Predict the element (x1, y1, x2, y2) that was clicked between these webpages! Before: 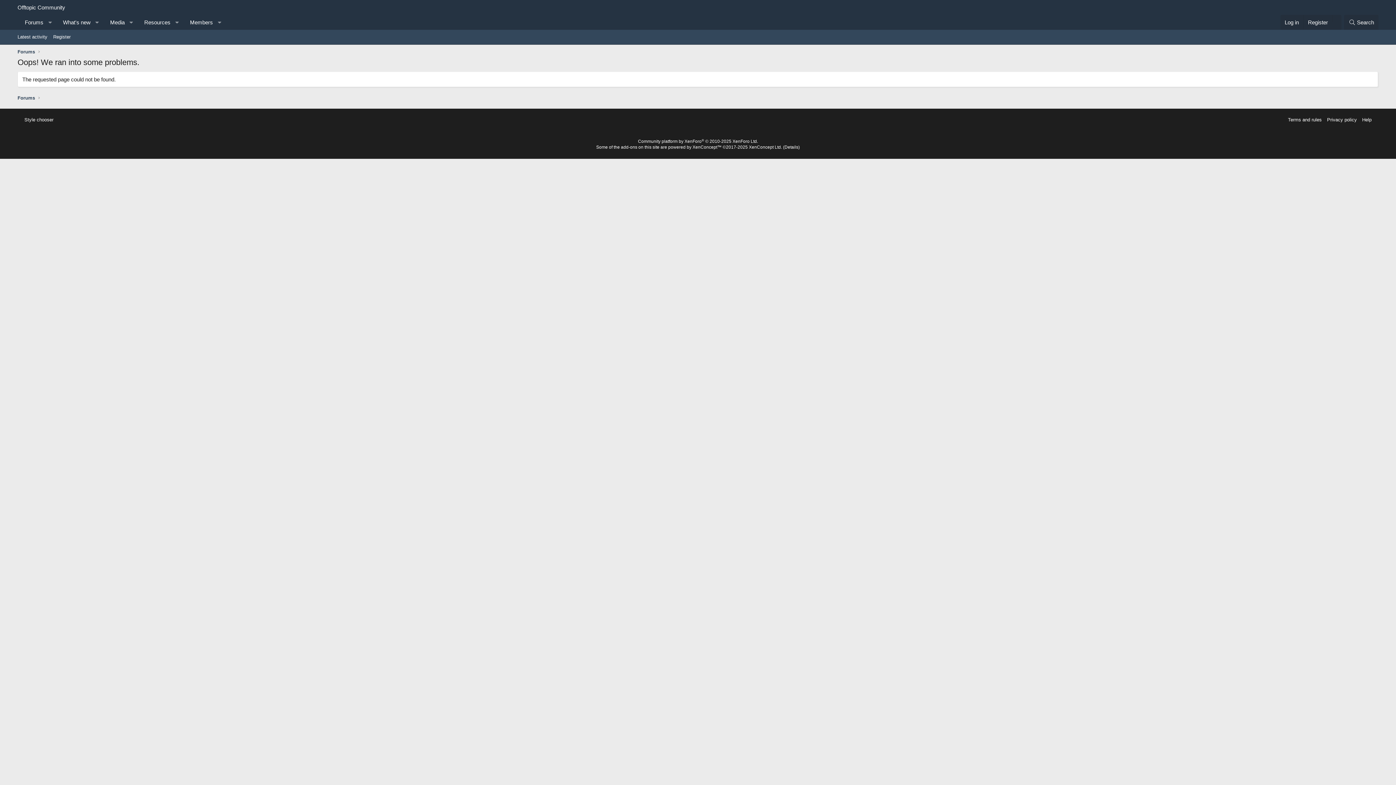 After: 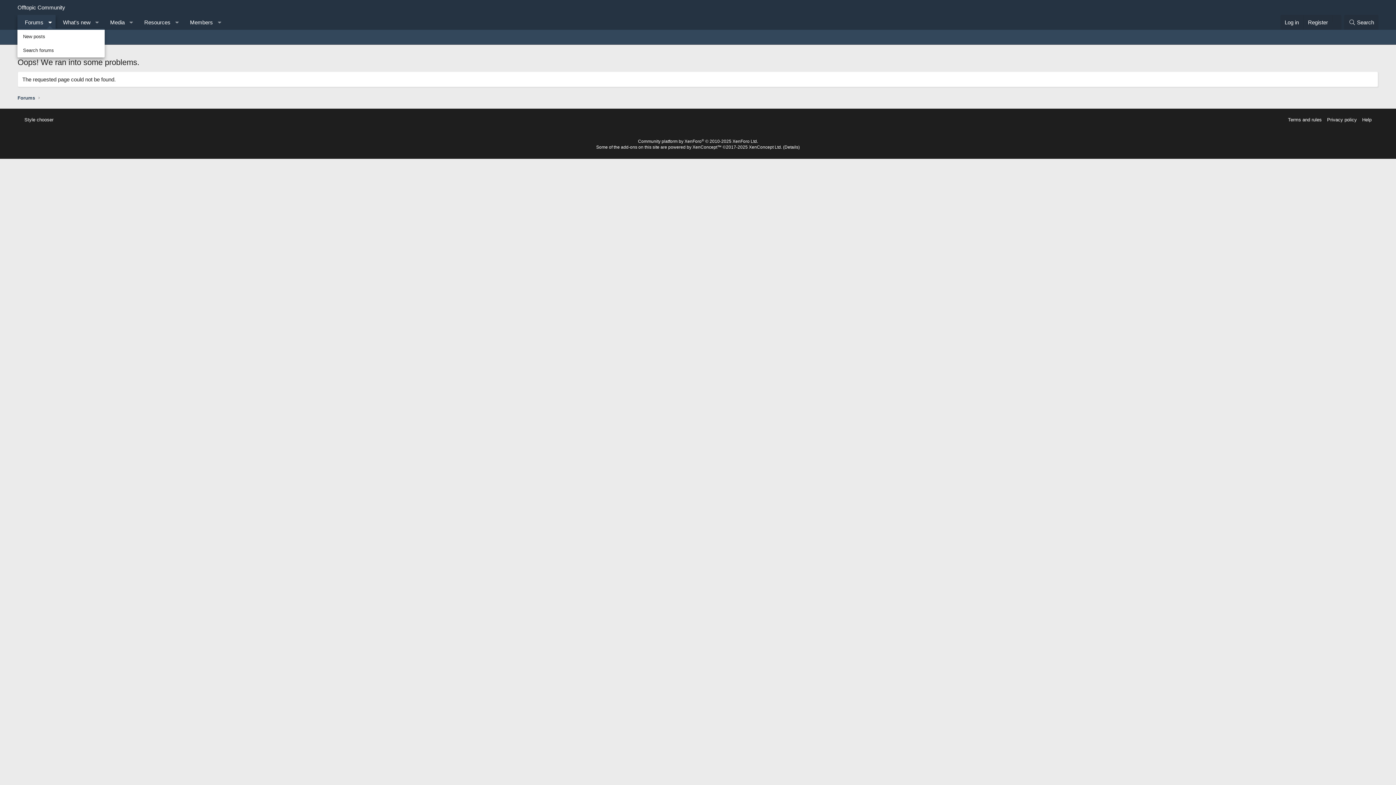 Action: label: Toggle expanded bbox: (44, 14, 55, 29)